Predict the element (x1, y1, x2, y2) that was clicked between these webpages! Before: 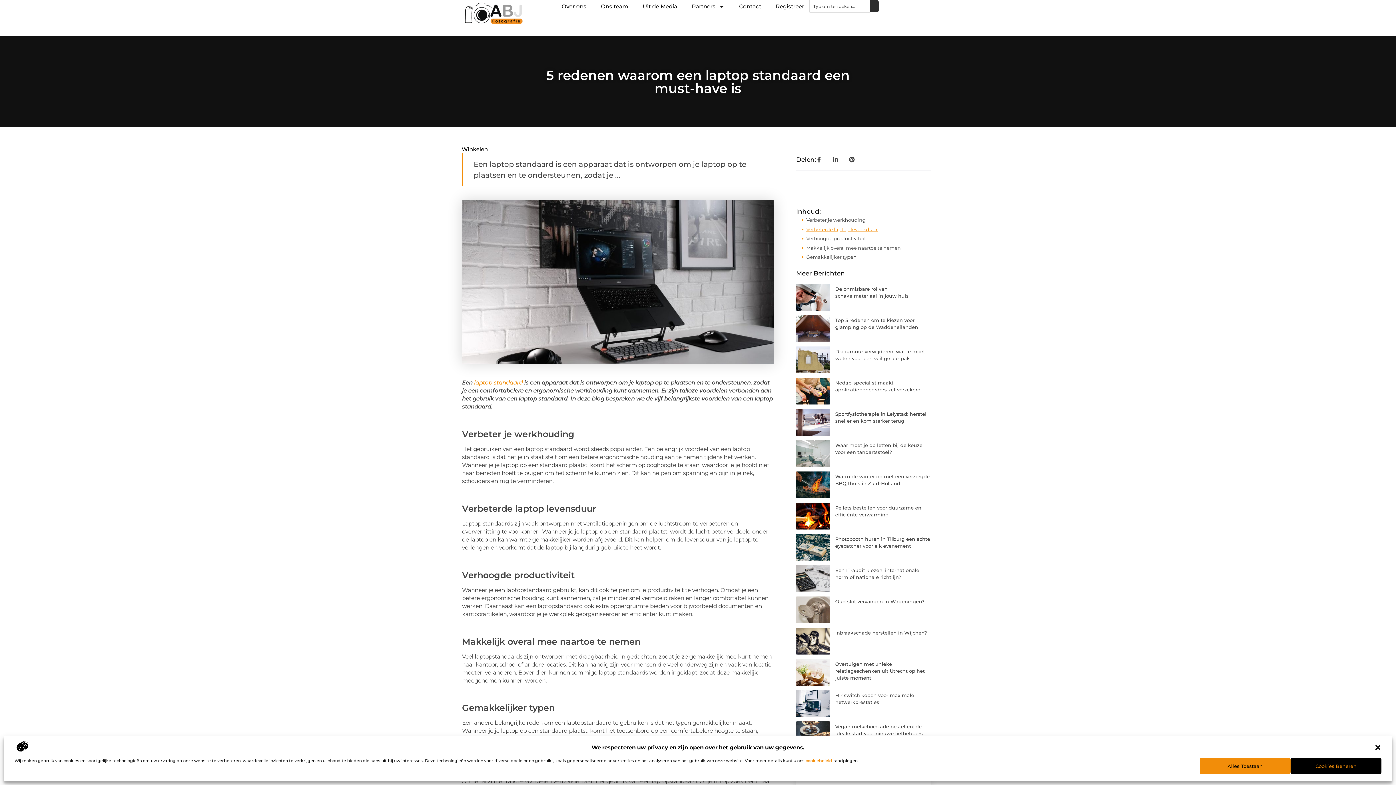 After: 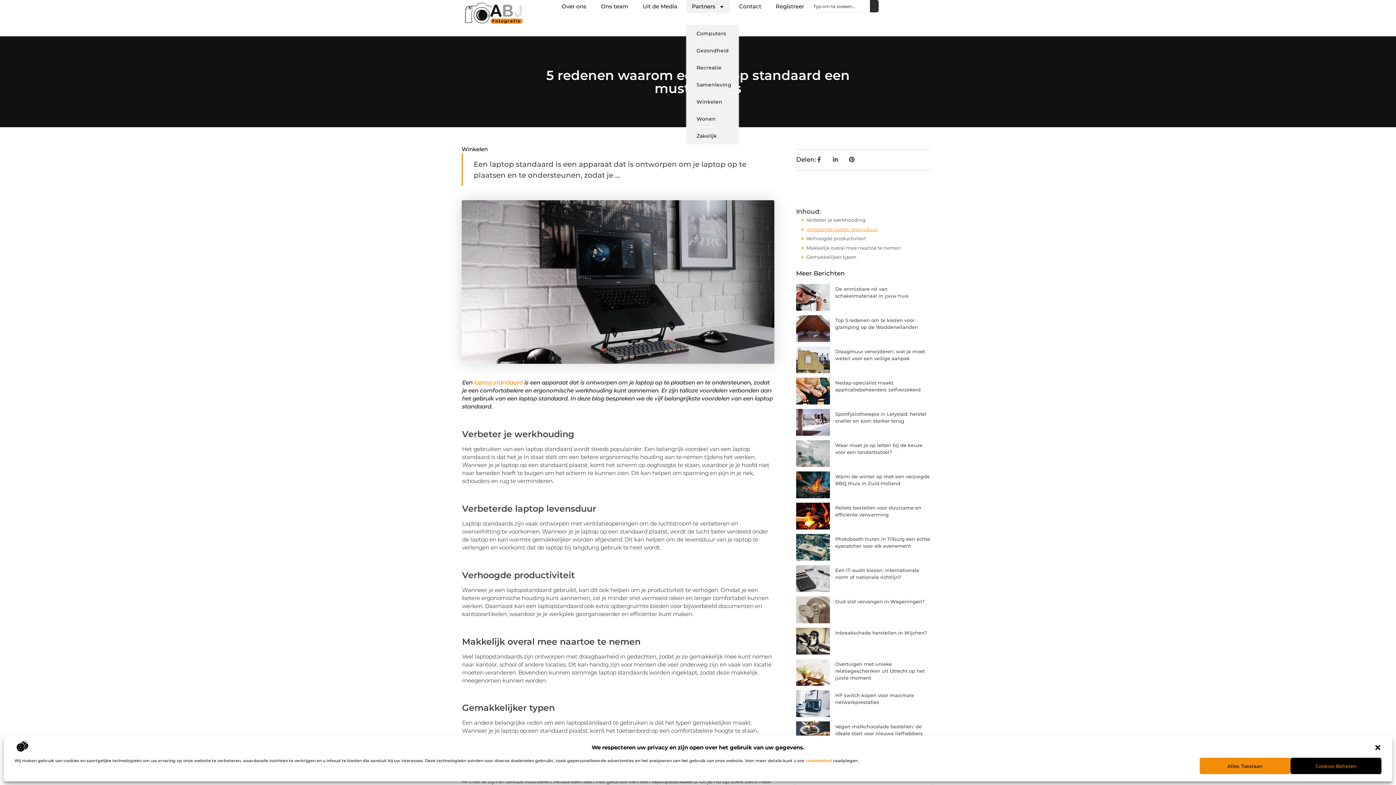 Action: bbox: (686, 0, 730, 13) label: Partners